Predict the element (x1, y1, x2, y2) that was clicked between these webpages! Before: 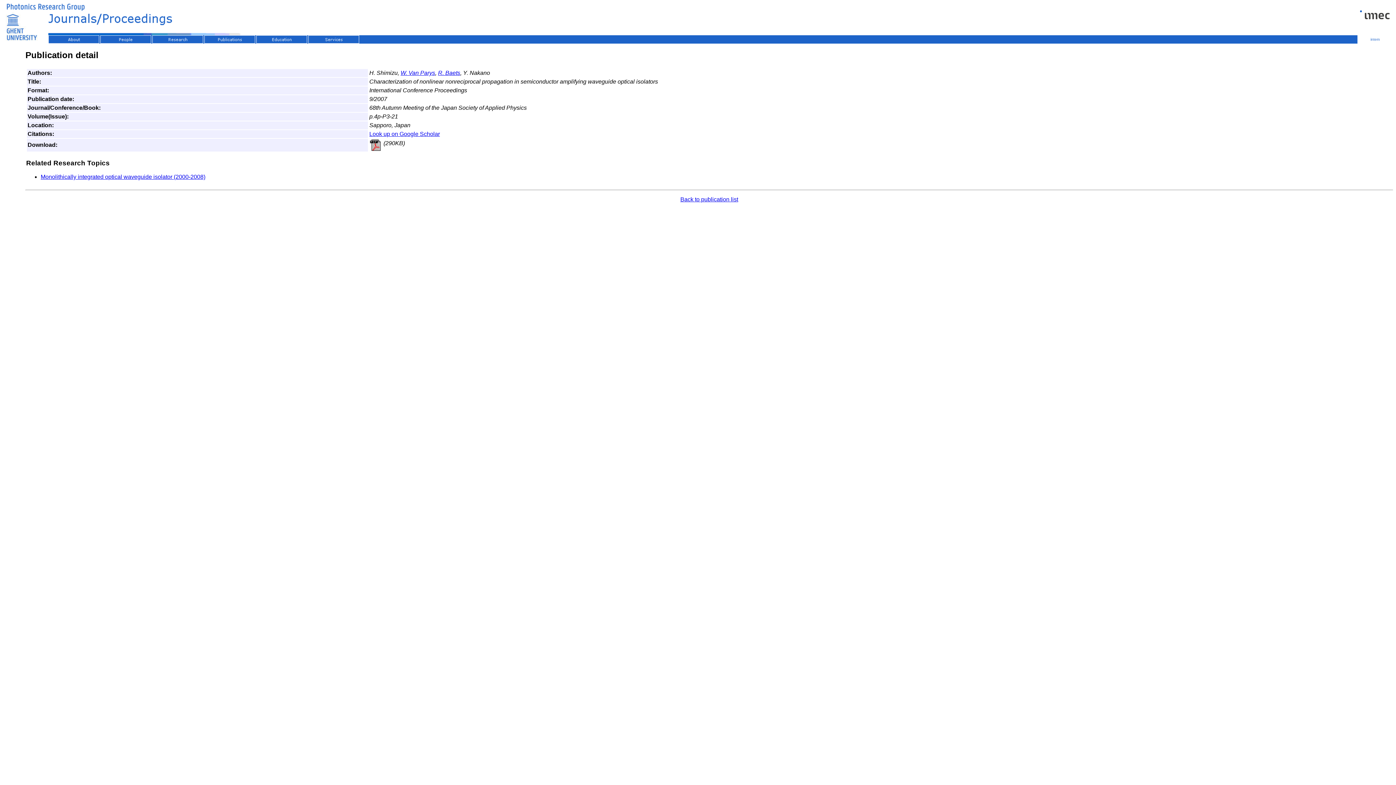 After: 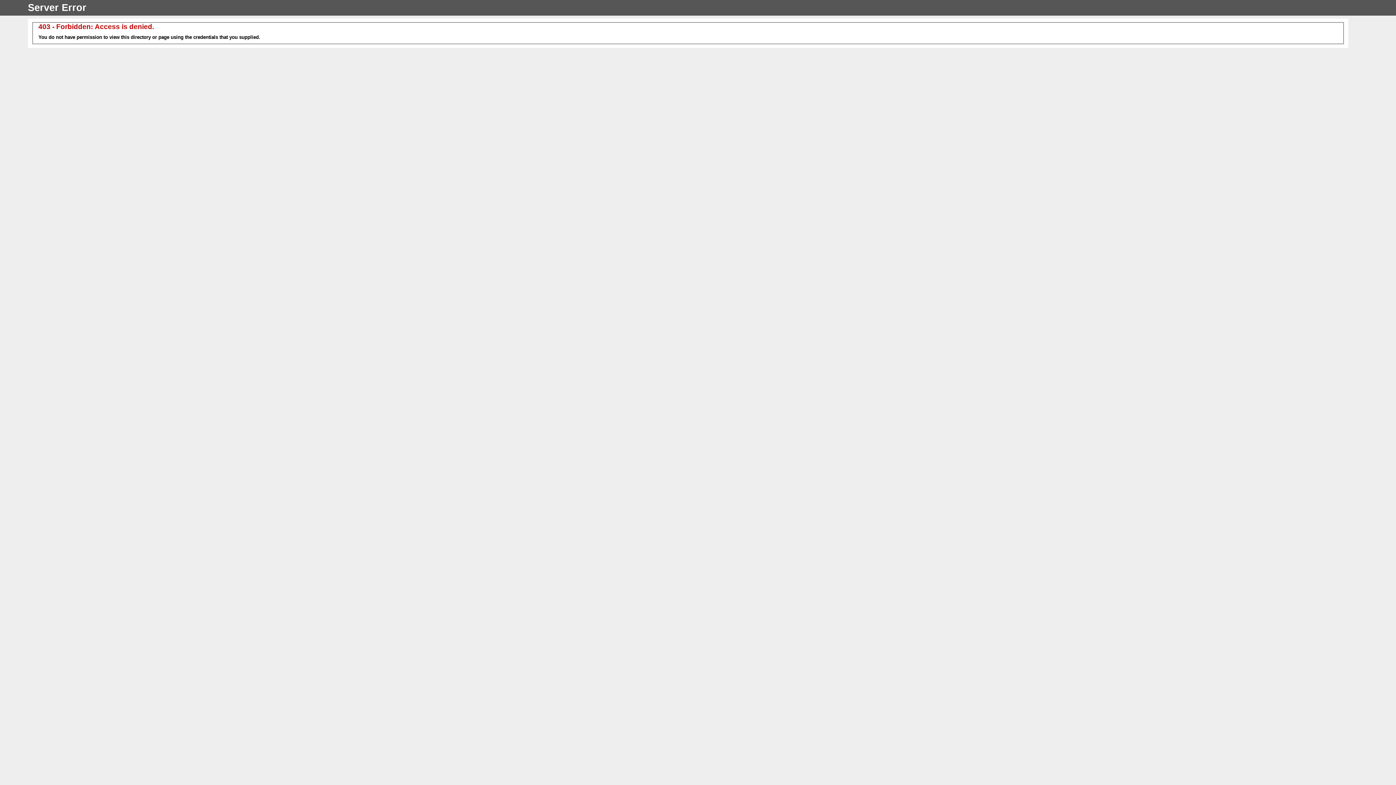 Action: bbox: (1370, 37, 1380, 41) label: intern